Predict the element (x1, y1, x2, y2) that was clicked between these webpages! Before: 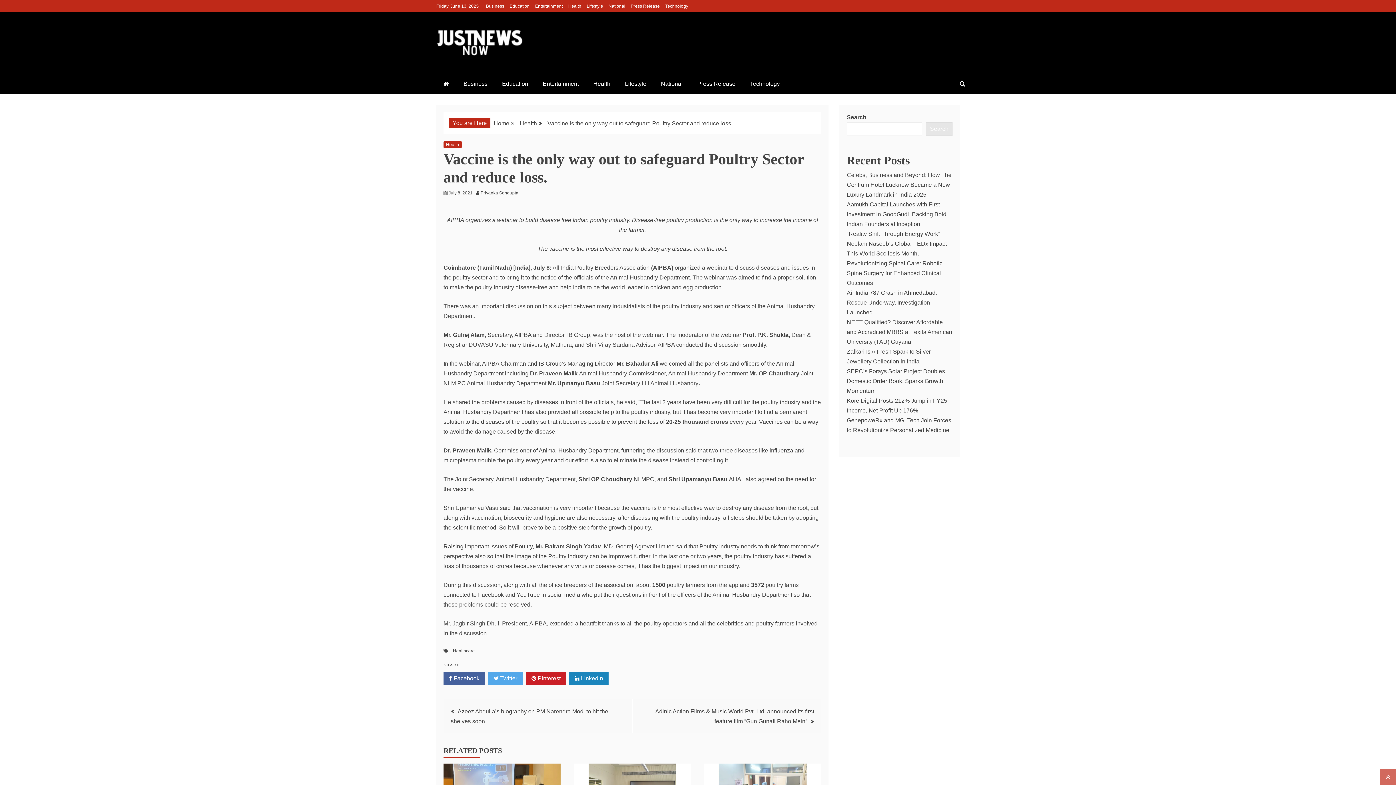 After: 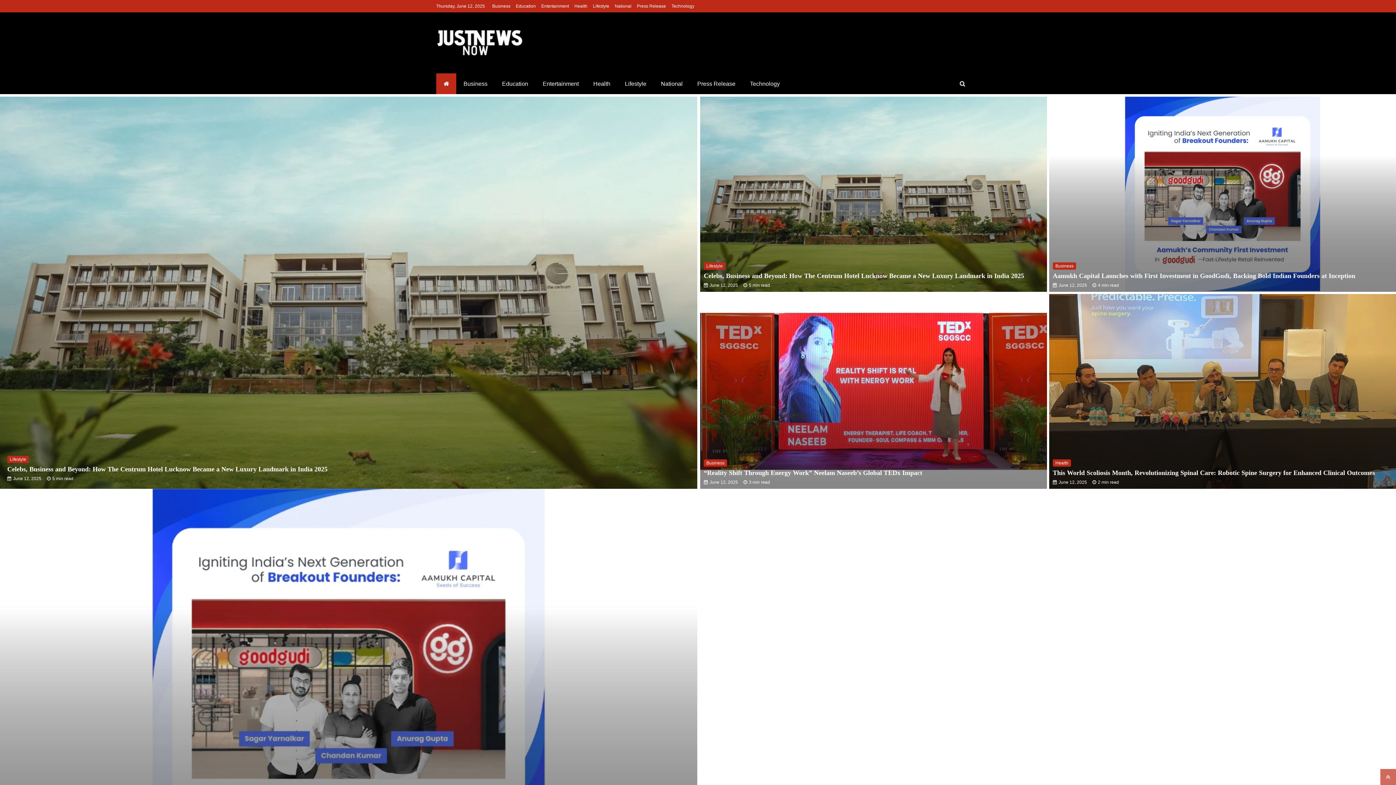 Action: bbox: (493, 120, 509, 126) label: Home